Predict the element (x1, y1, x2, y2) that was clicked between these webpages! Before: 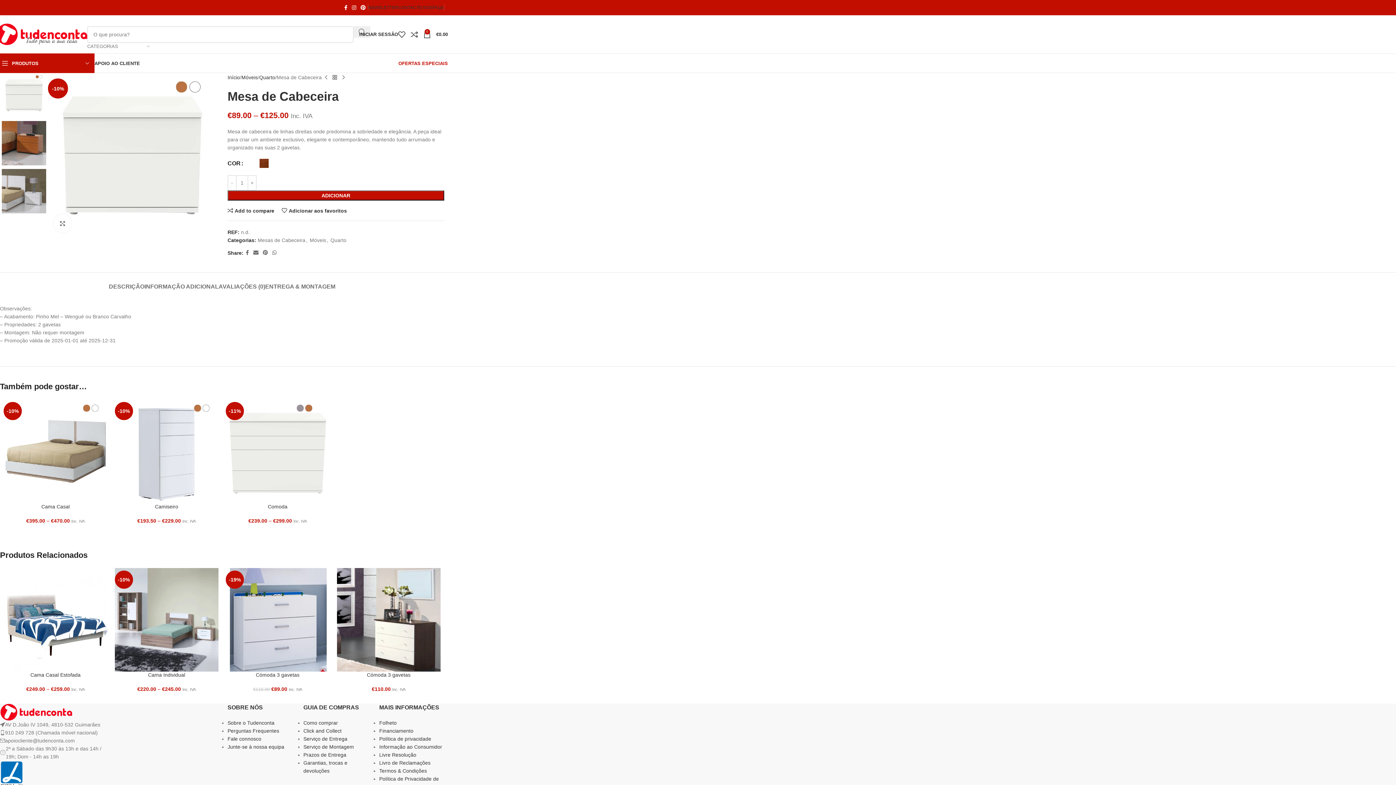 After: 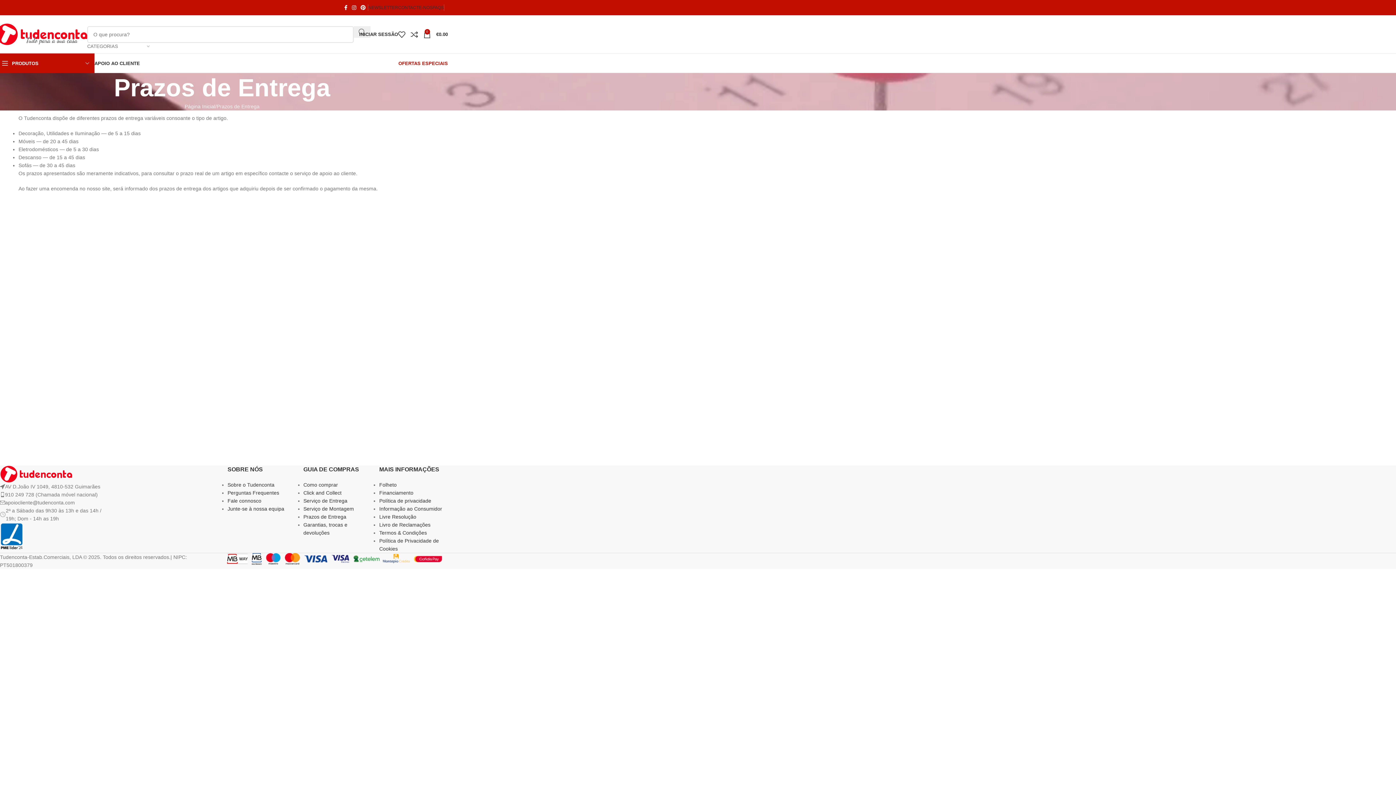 Action: bbox: (303, 752, 346, 758) label: Prazos de Entrega